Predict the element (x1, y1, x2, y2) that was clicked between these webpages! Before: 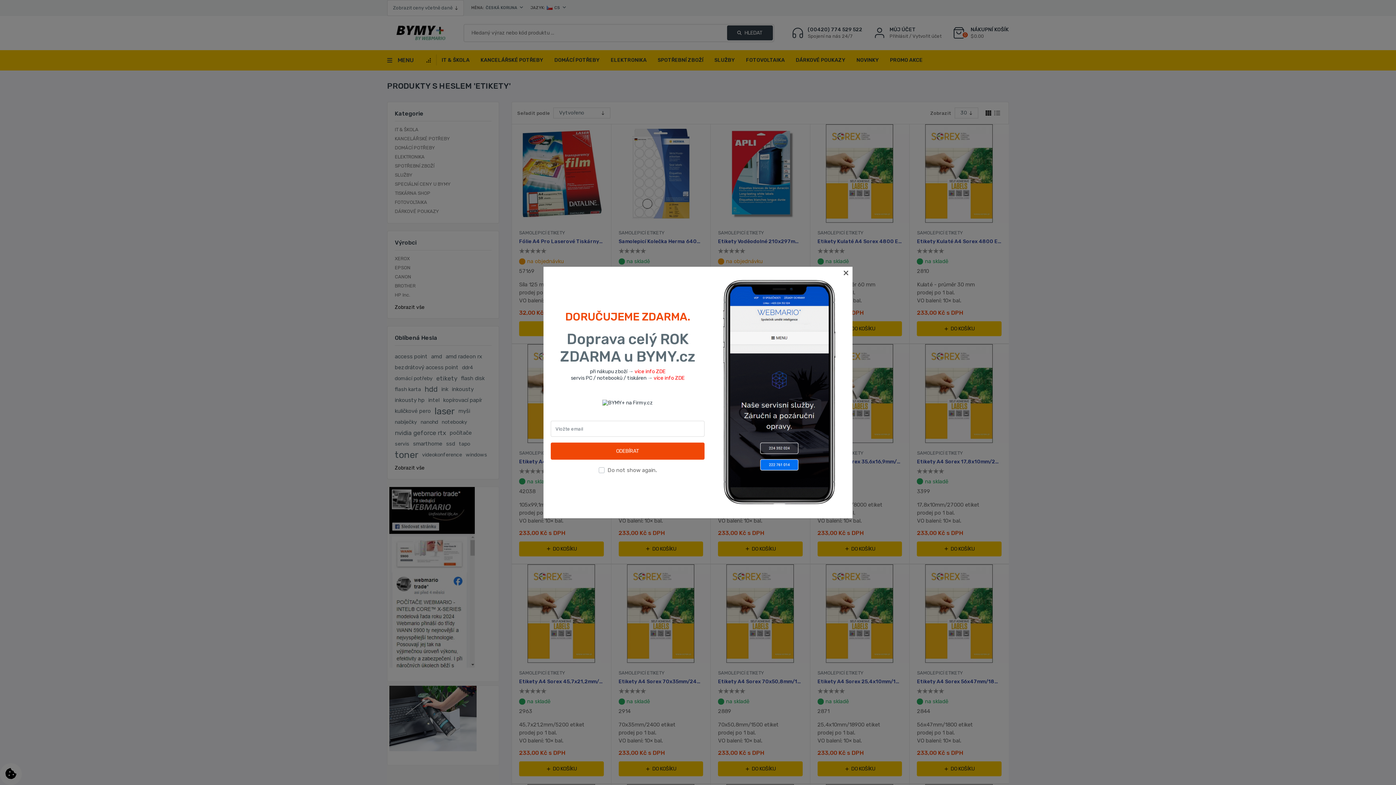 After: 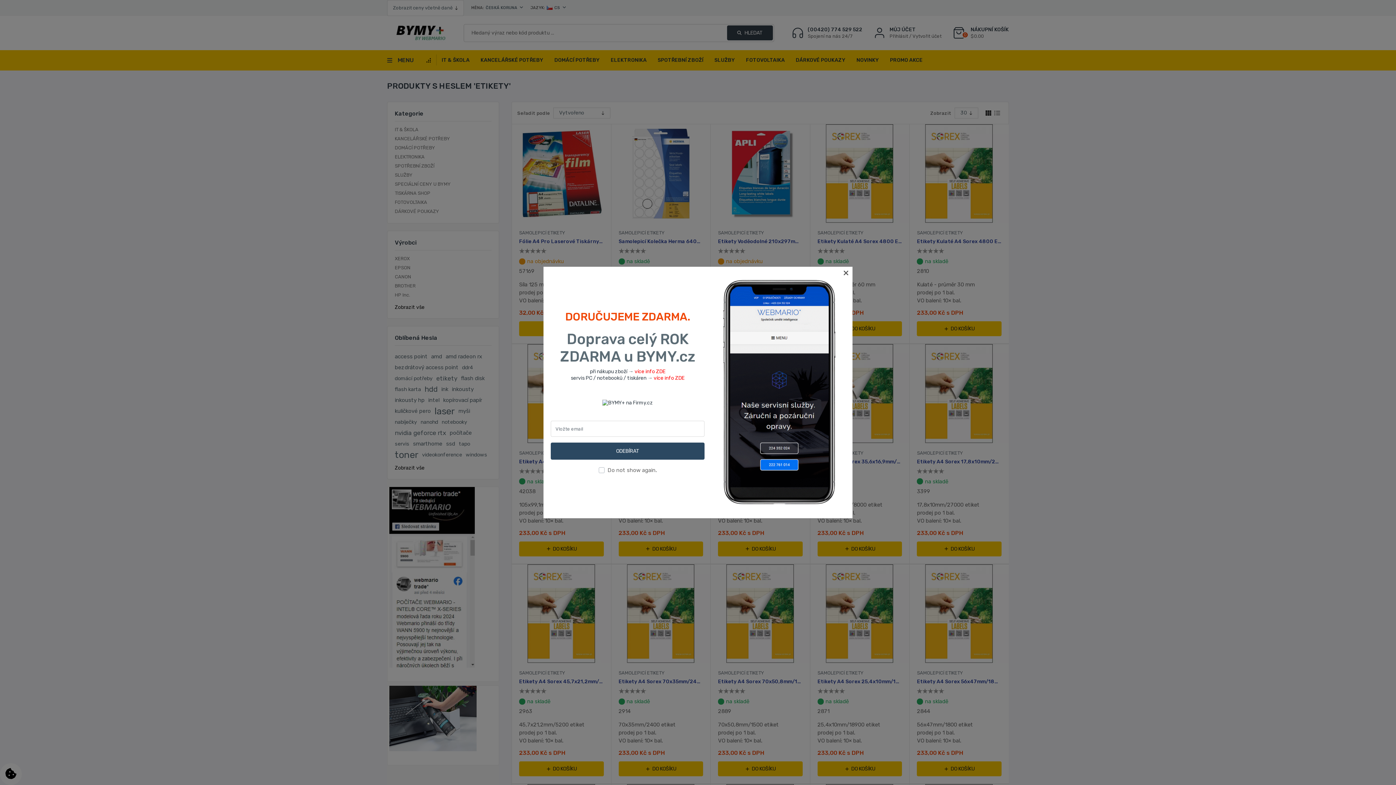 Action: bbox: (550, 442, 704, 460) label: ODEBÍRAT